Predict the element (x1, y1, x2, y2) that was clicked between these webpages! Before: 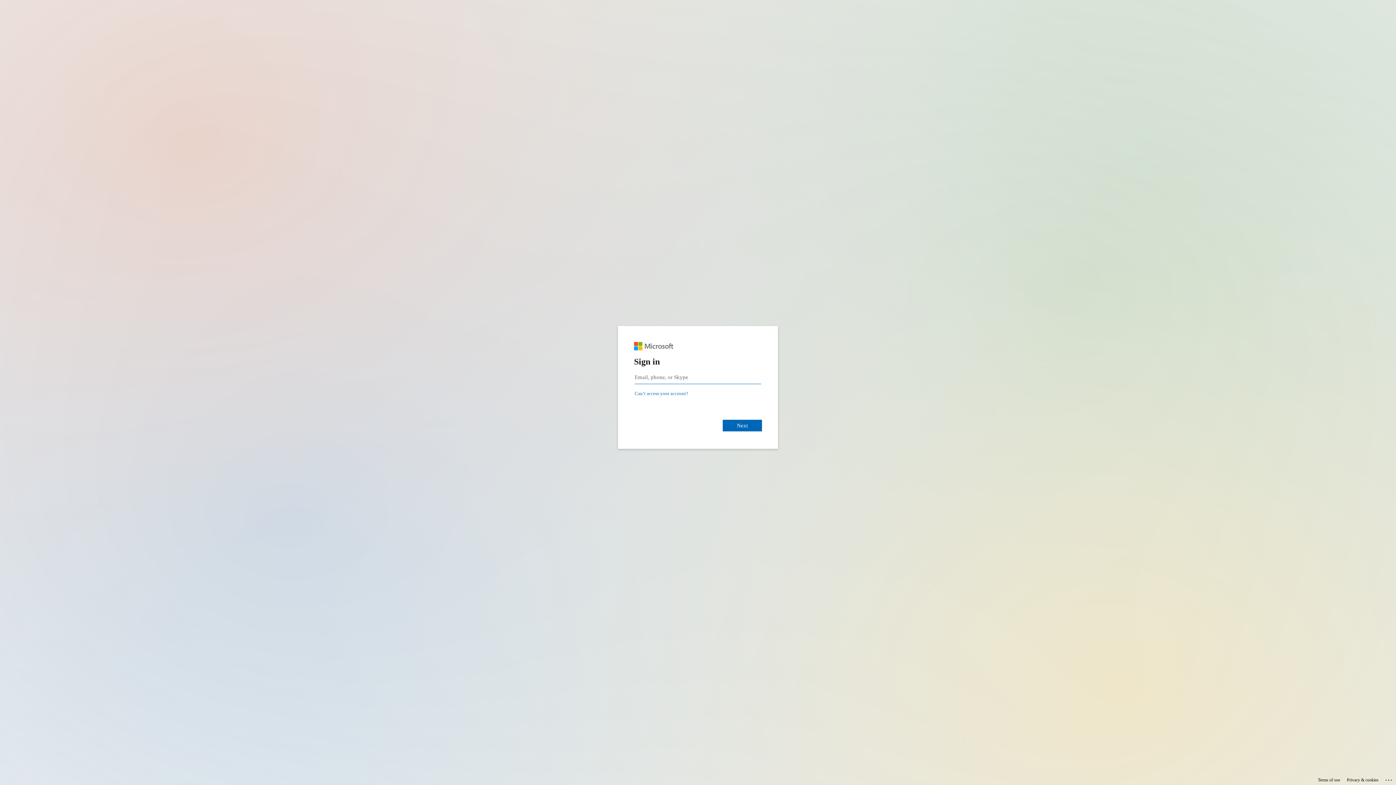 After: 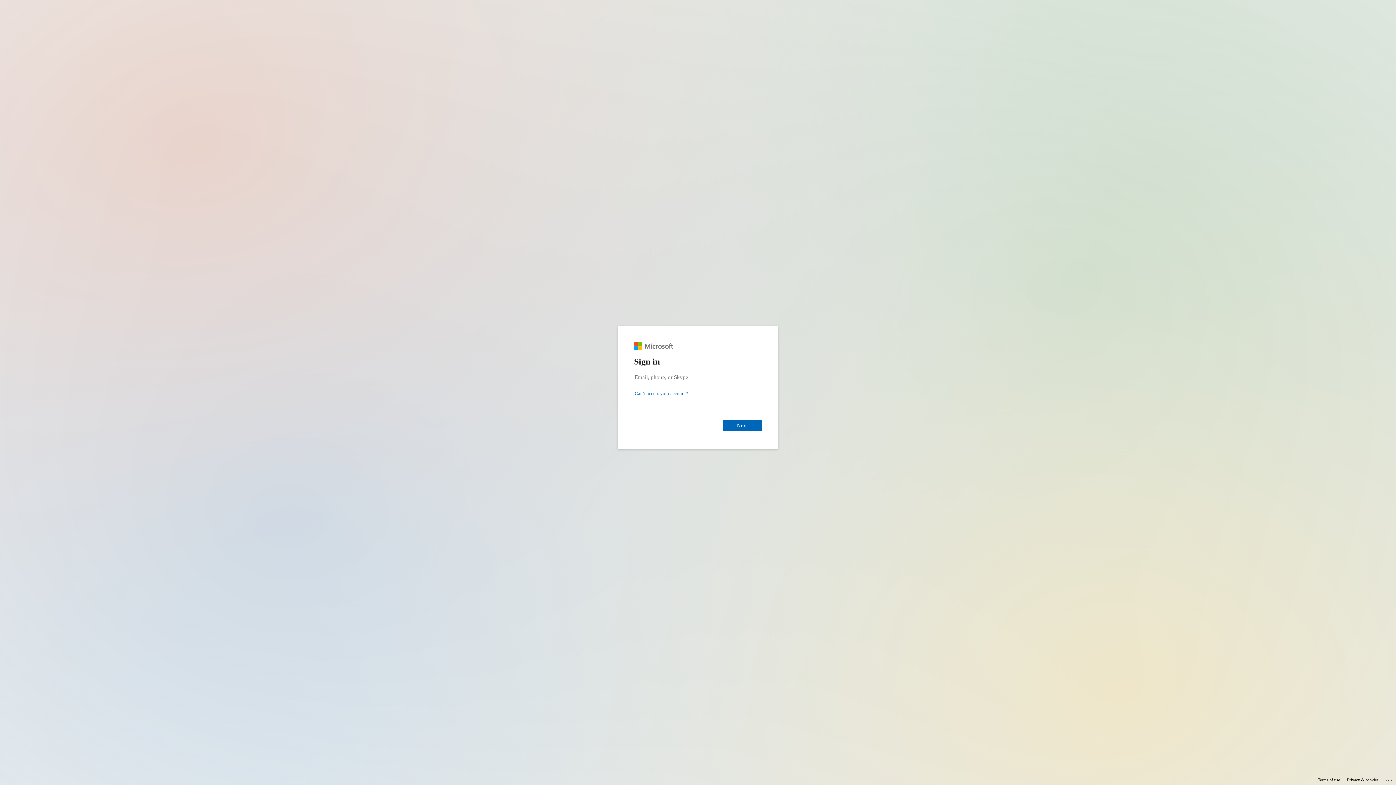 Action: bbox: (1318, 775, 1340, 785) label: Terms of use